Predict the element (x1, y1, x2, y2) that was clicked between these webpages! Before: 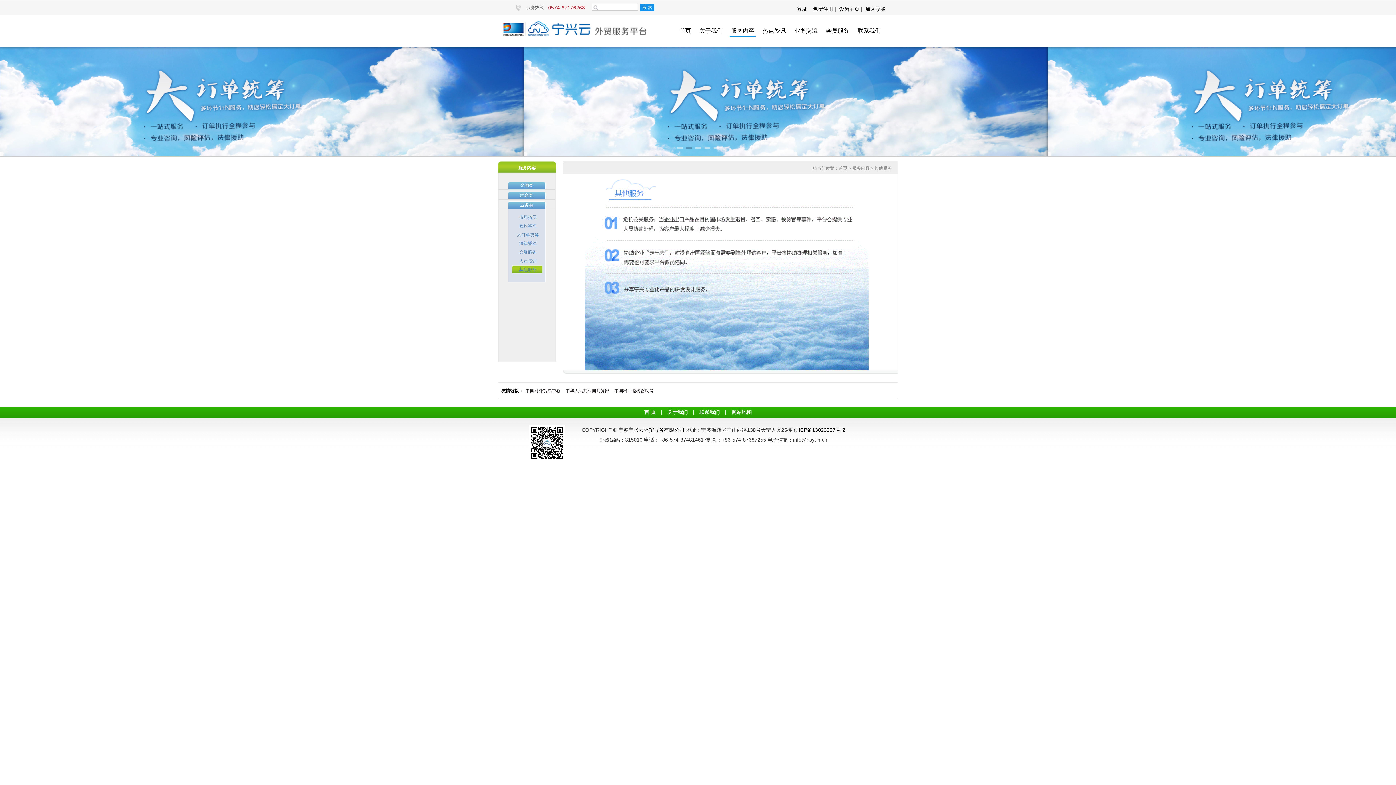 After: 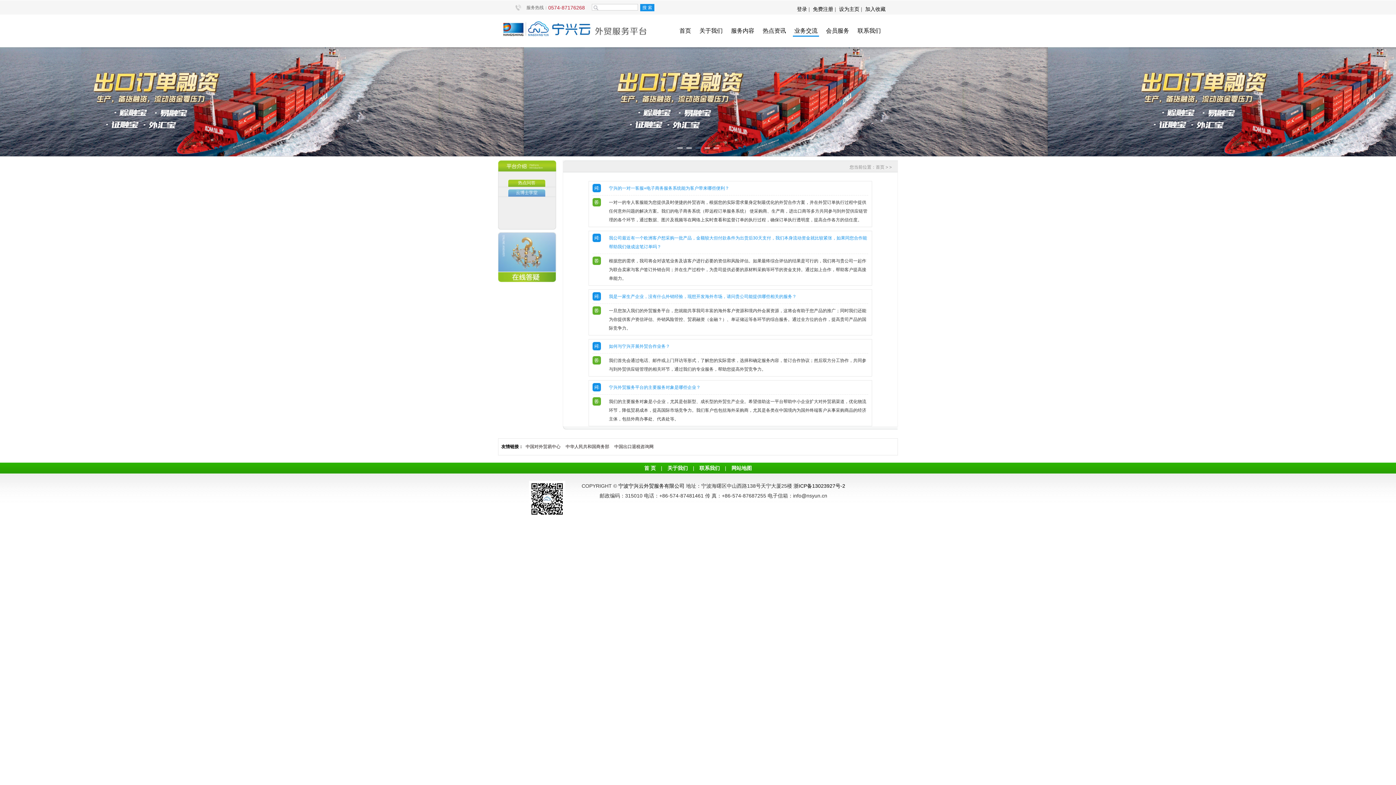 Action: bbox: (793, 26, 819, 35) label: 业务交流